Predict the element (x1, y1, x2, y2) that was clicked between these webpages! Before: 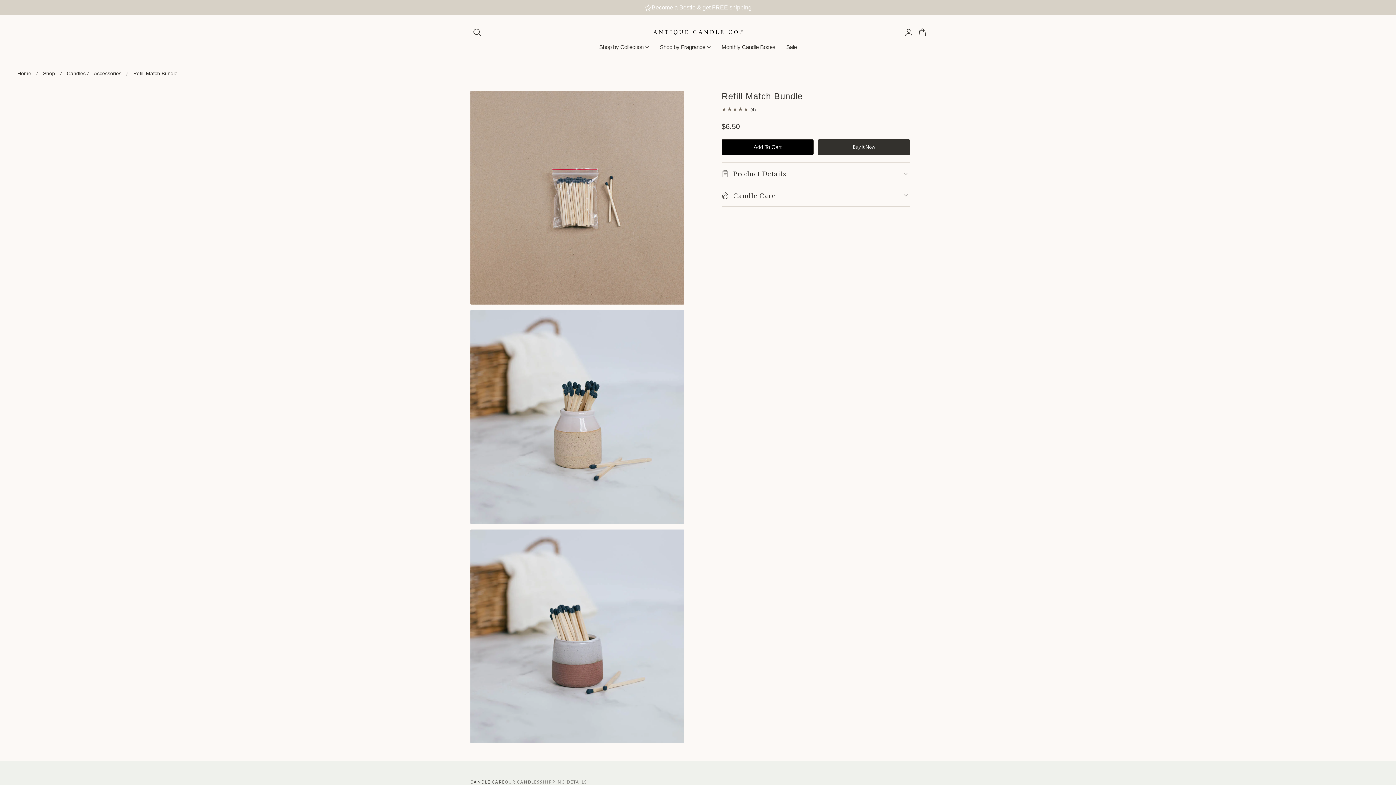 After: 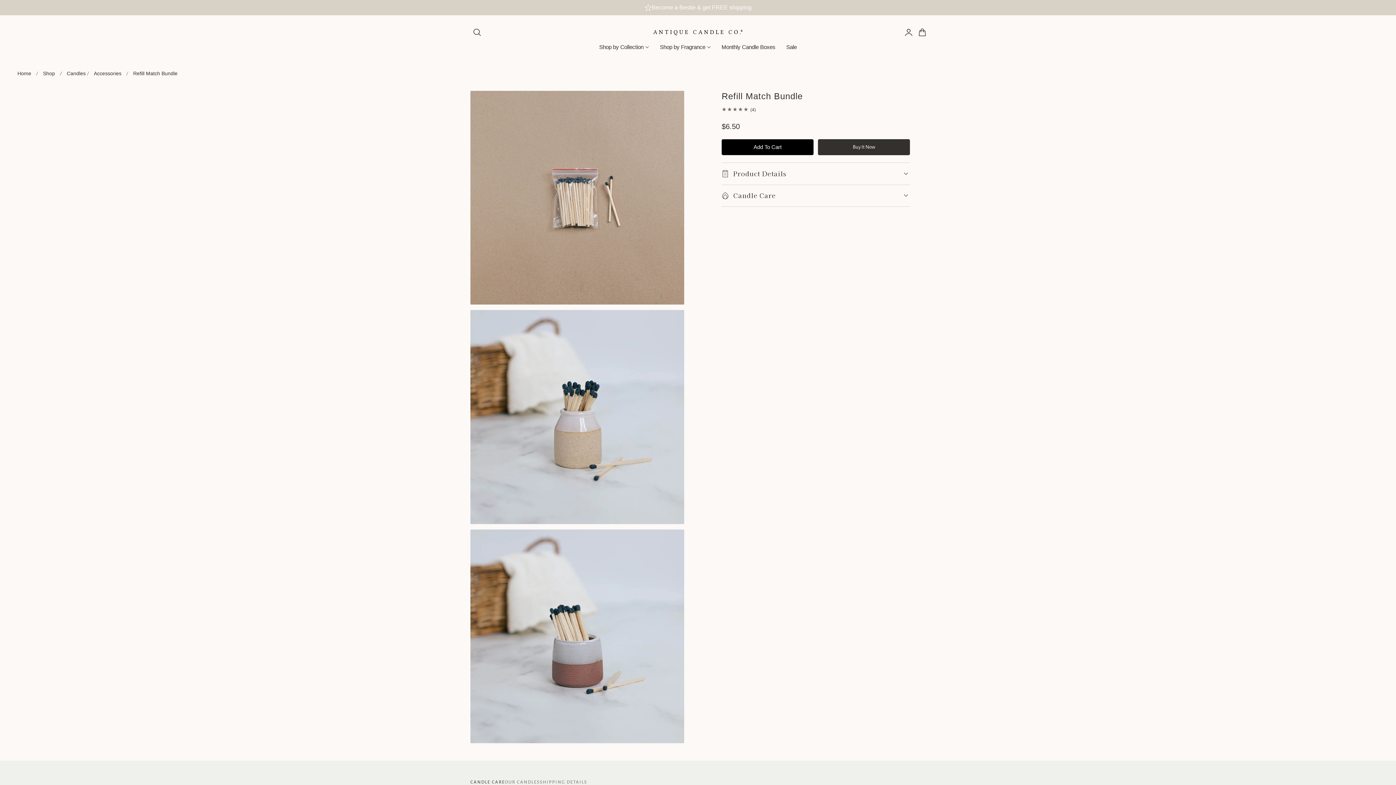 Action: bbox: (915, 25, 929, 39) label: Cart